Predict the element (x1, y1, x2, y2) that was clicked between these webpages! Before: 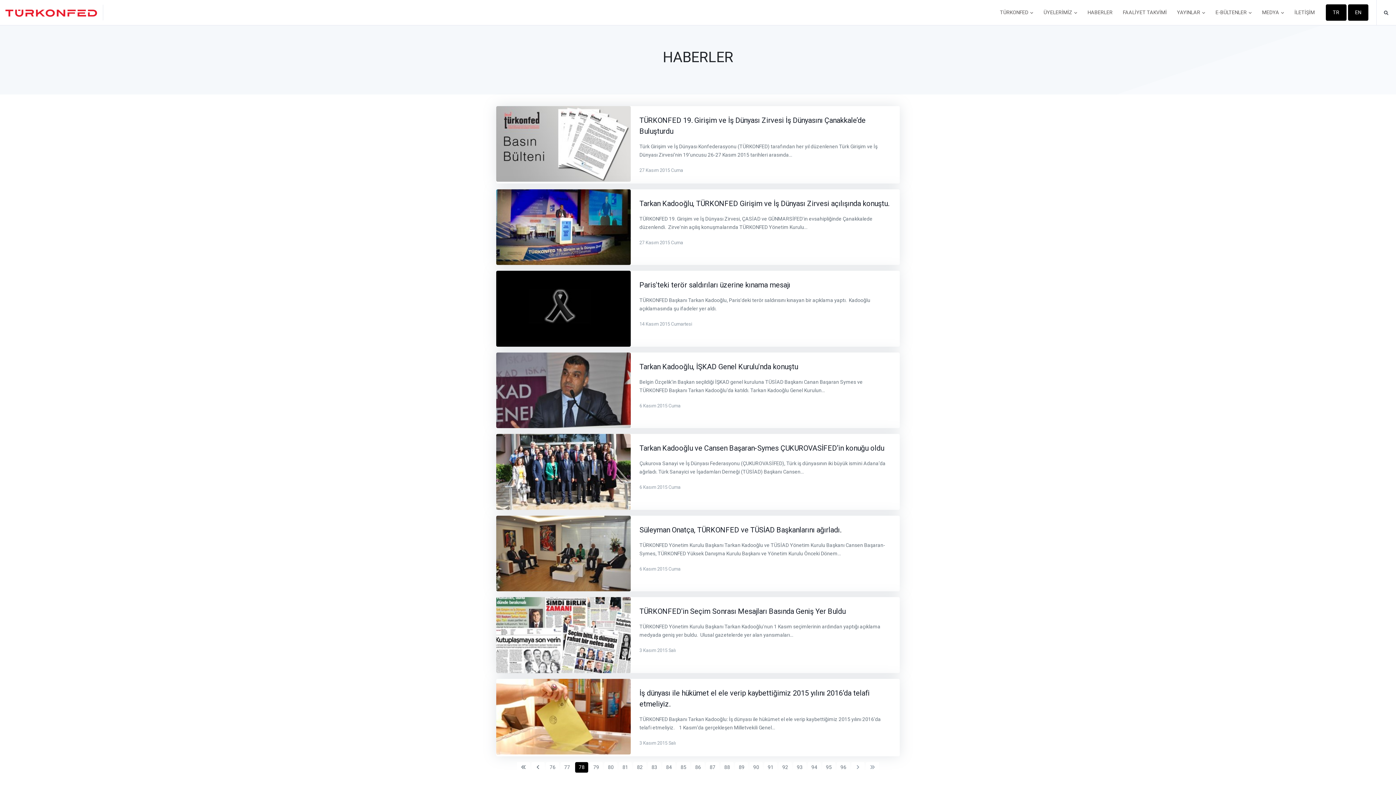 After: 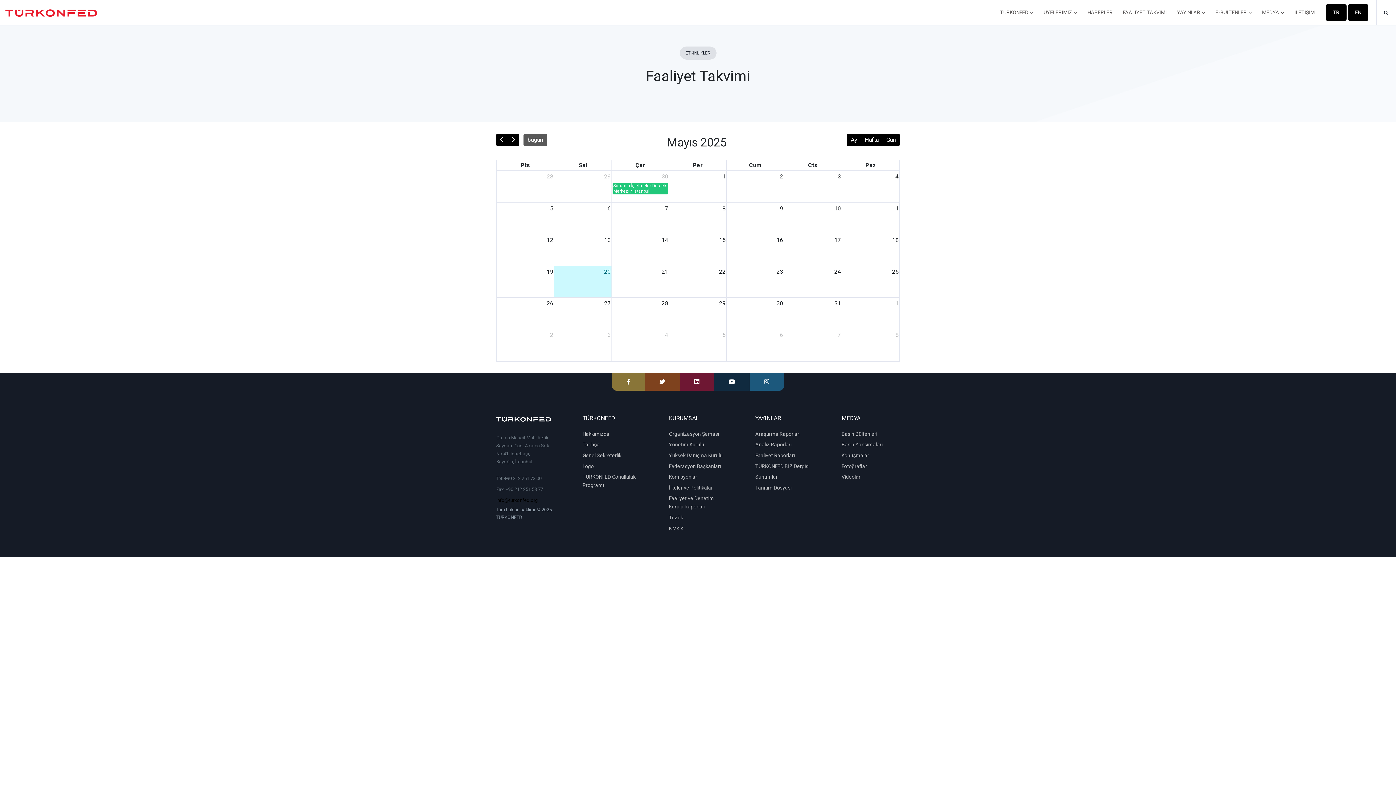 Action: bbox: (1118, 0, 1172, 24) label: FAALİYET TAKVİMİ